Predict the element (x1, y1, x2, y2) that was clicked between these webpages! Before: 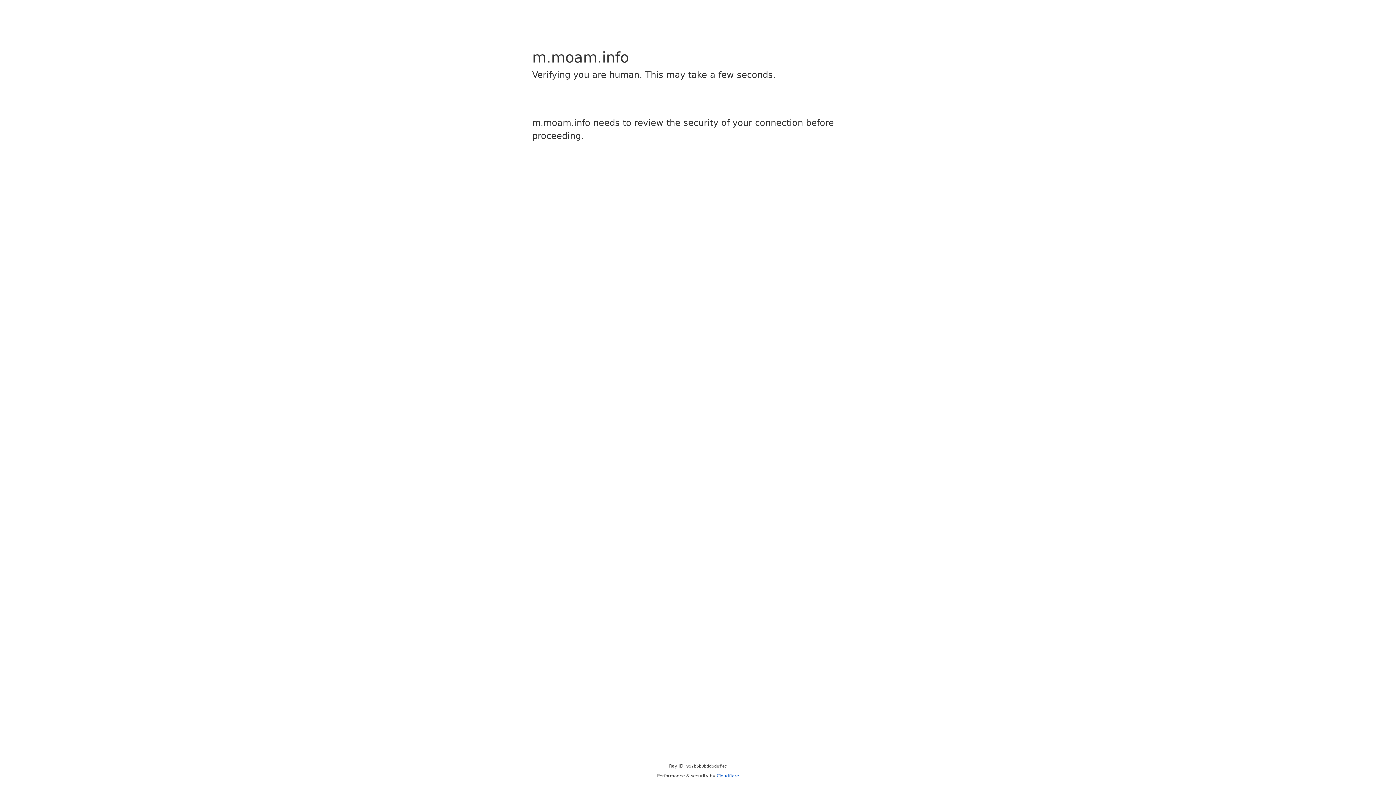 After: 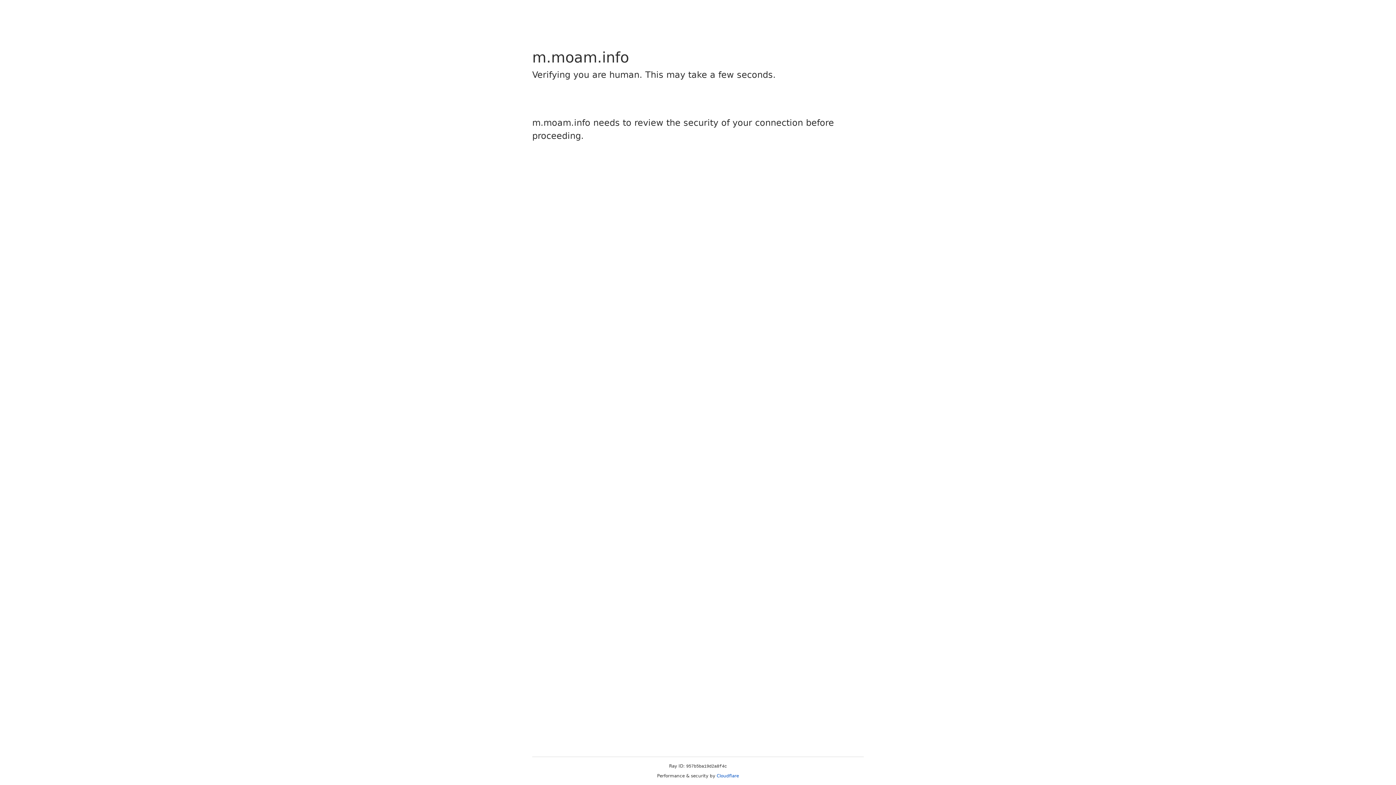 Action: label: Cloudflare bbox: (716, 773, 739, 778)